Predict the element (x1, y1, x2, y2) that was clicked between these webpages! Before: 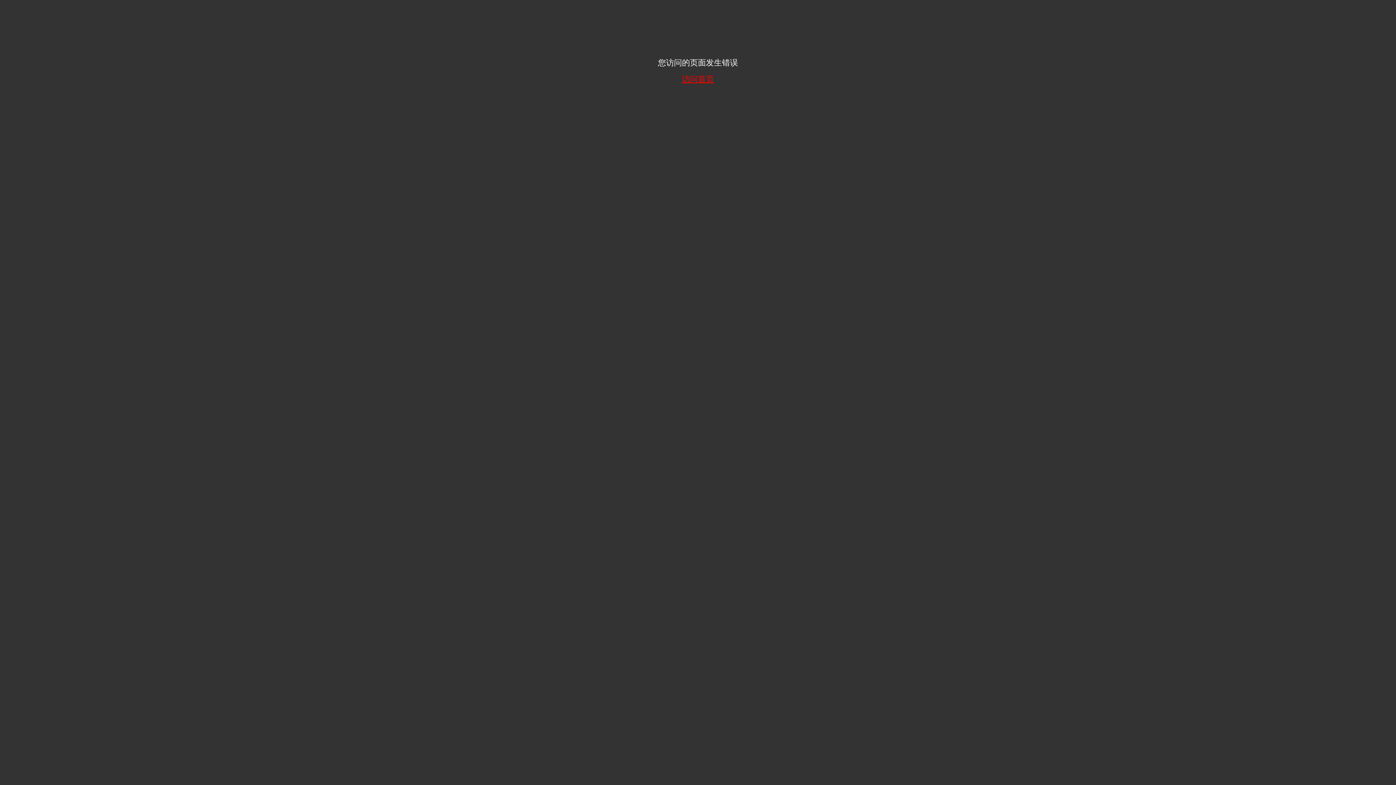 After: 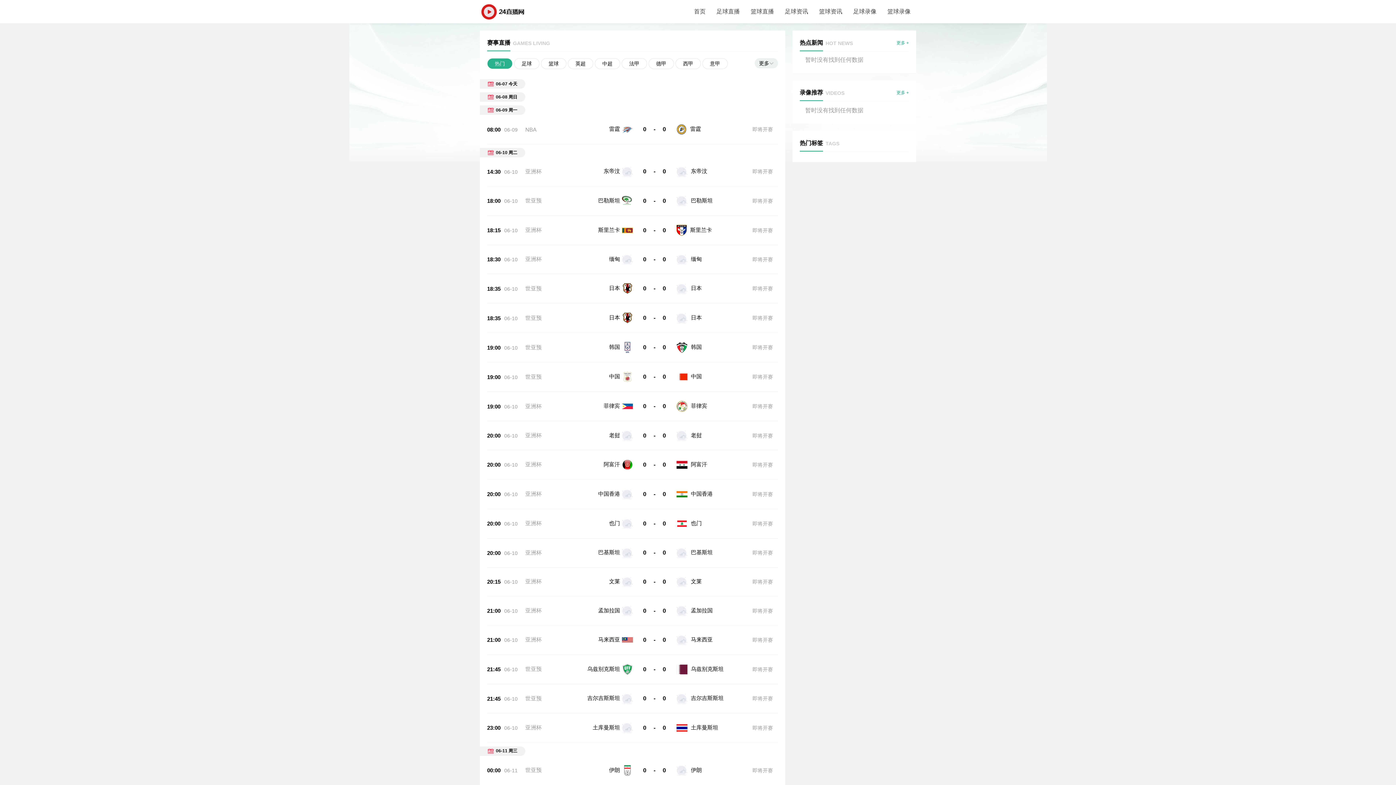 Action: bbox: (2, 68, 1393, 84) label: 访问首页